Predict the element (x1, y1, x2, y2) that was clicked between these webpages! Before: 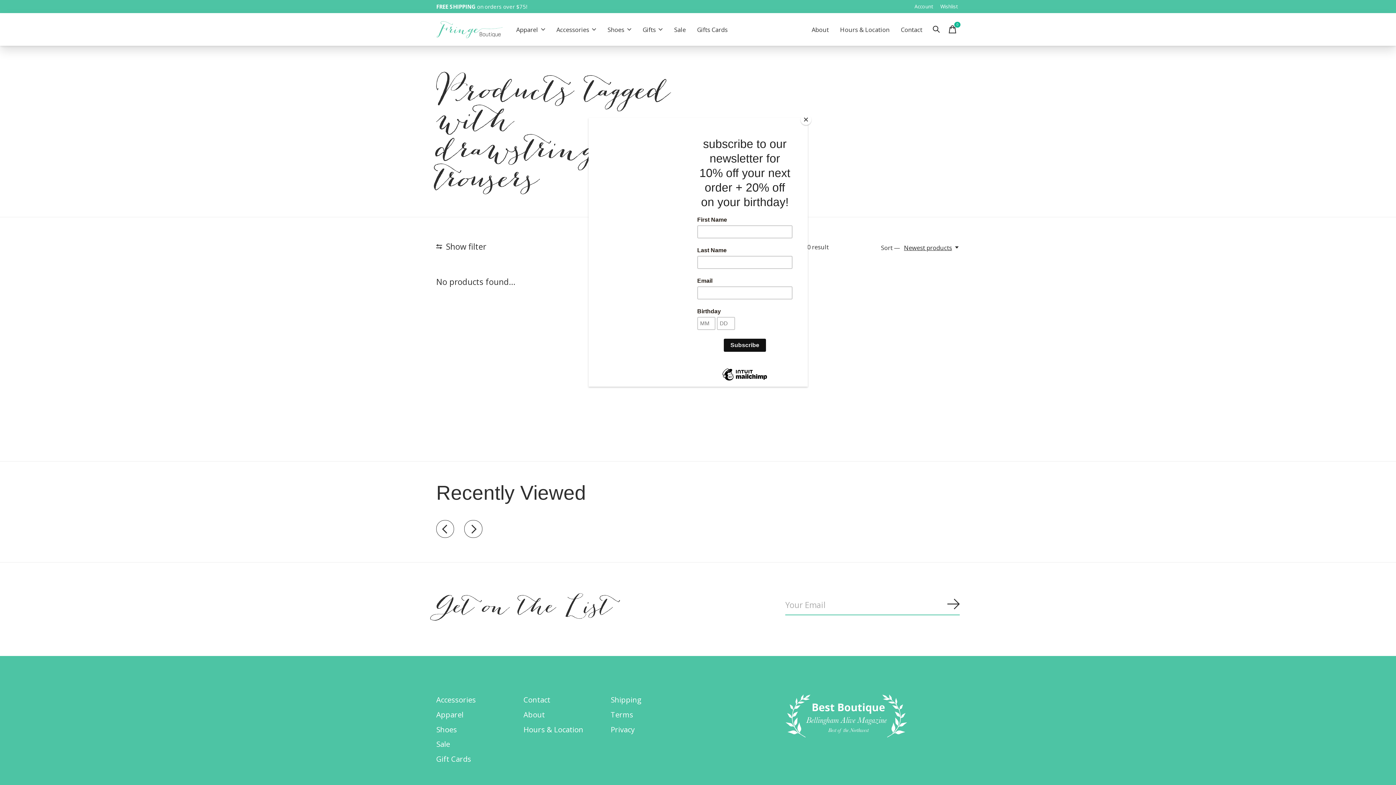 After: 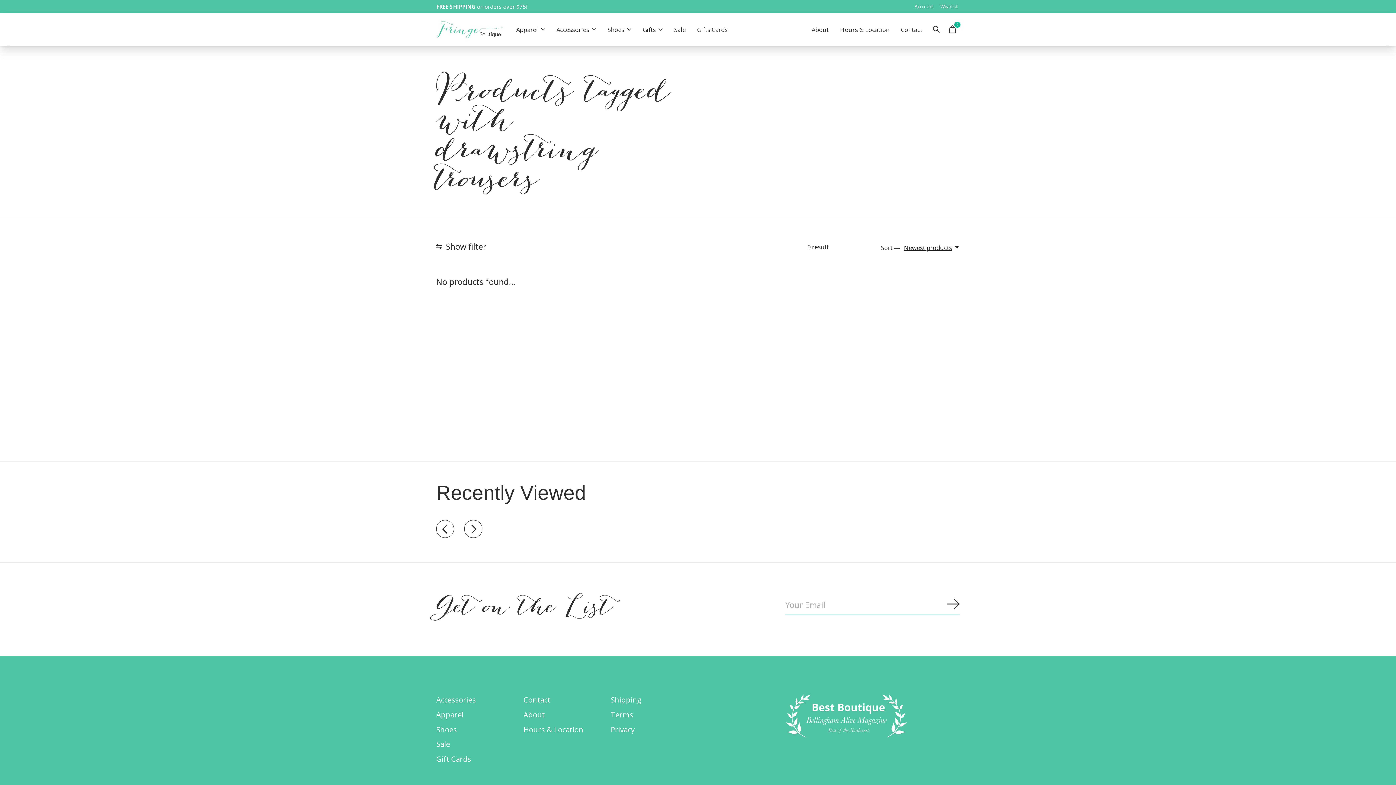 Action: label: Close bbox: (800, 114, 811, 125)